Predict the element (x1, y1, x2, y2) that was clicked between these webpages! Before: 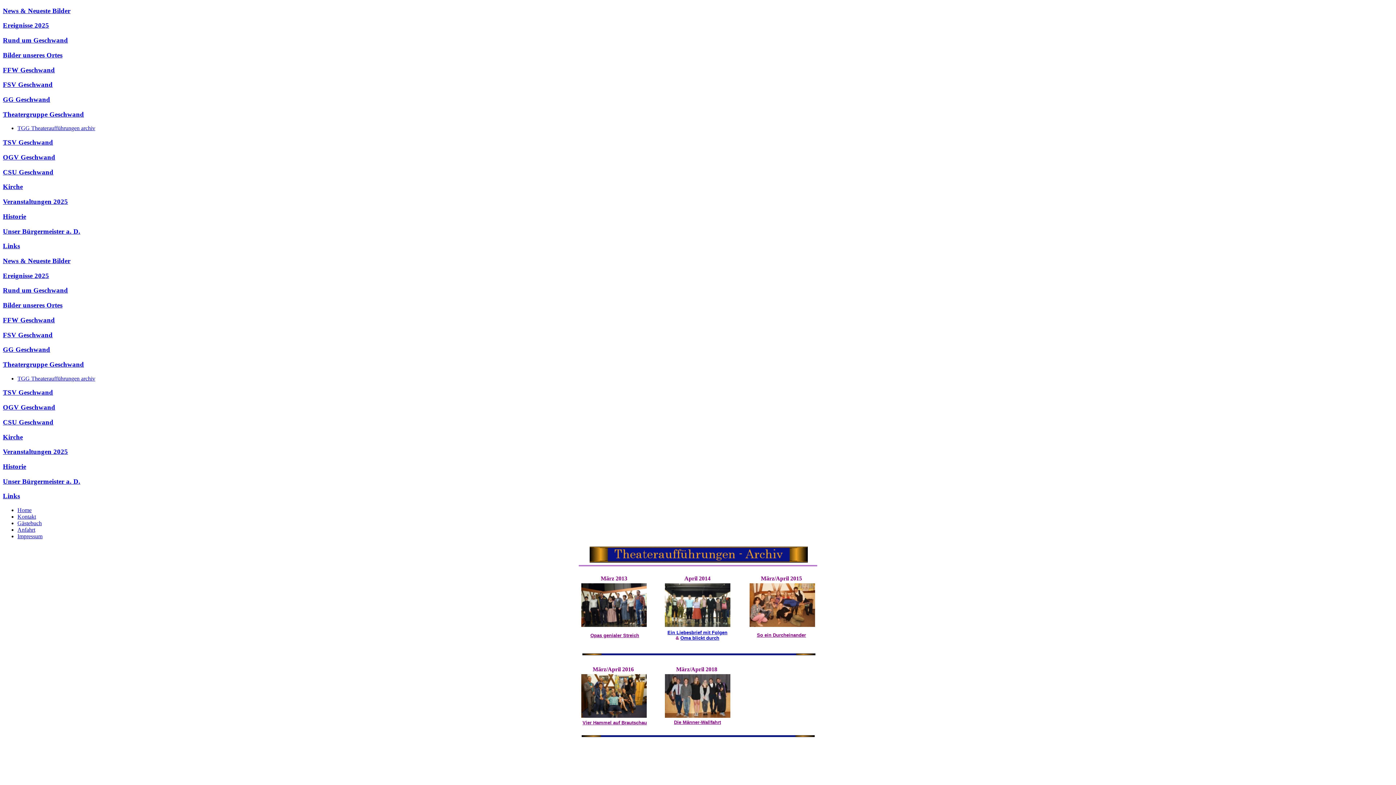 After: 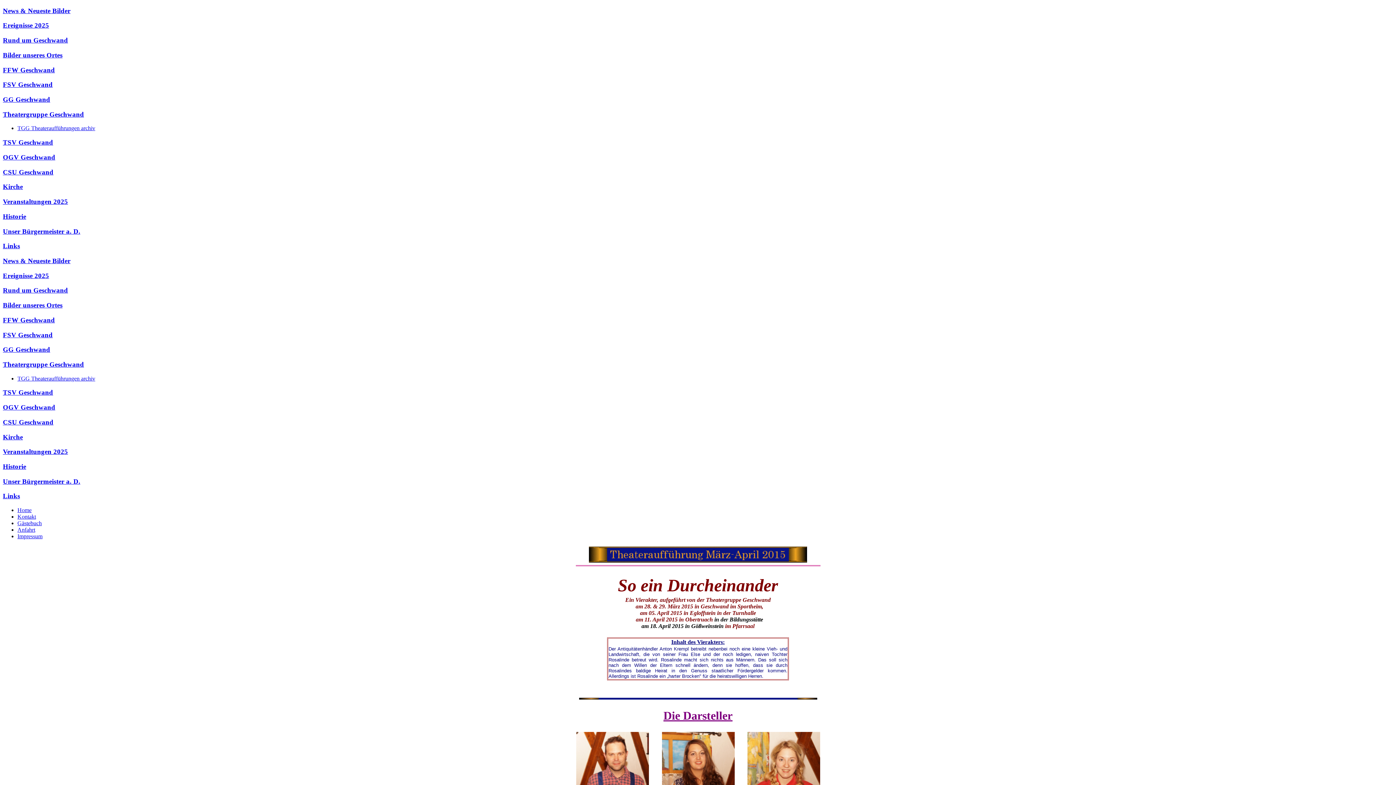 Action: bbox: (749, 622, 815, 628)